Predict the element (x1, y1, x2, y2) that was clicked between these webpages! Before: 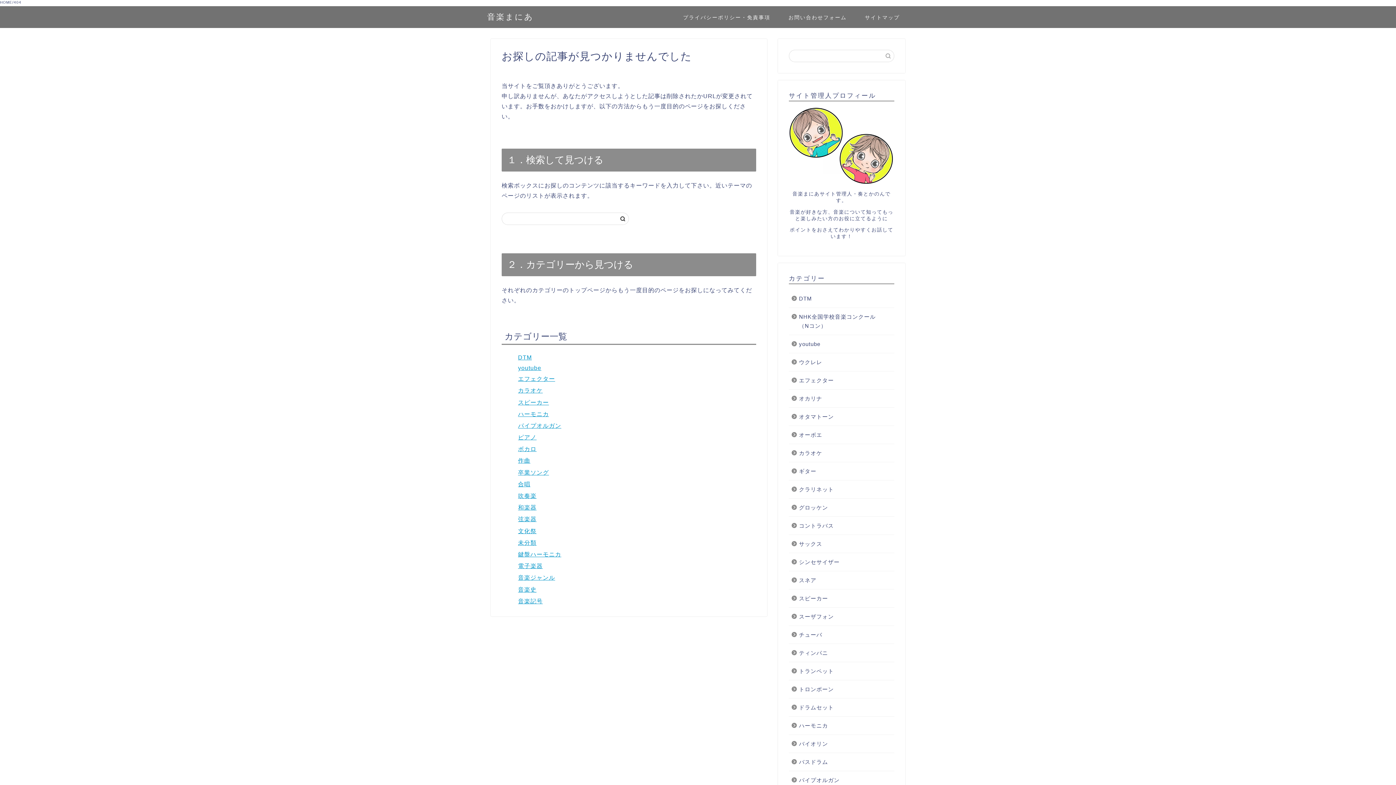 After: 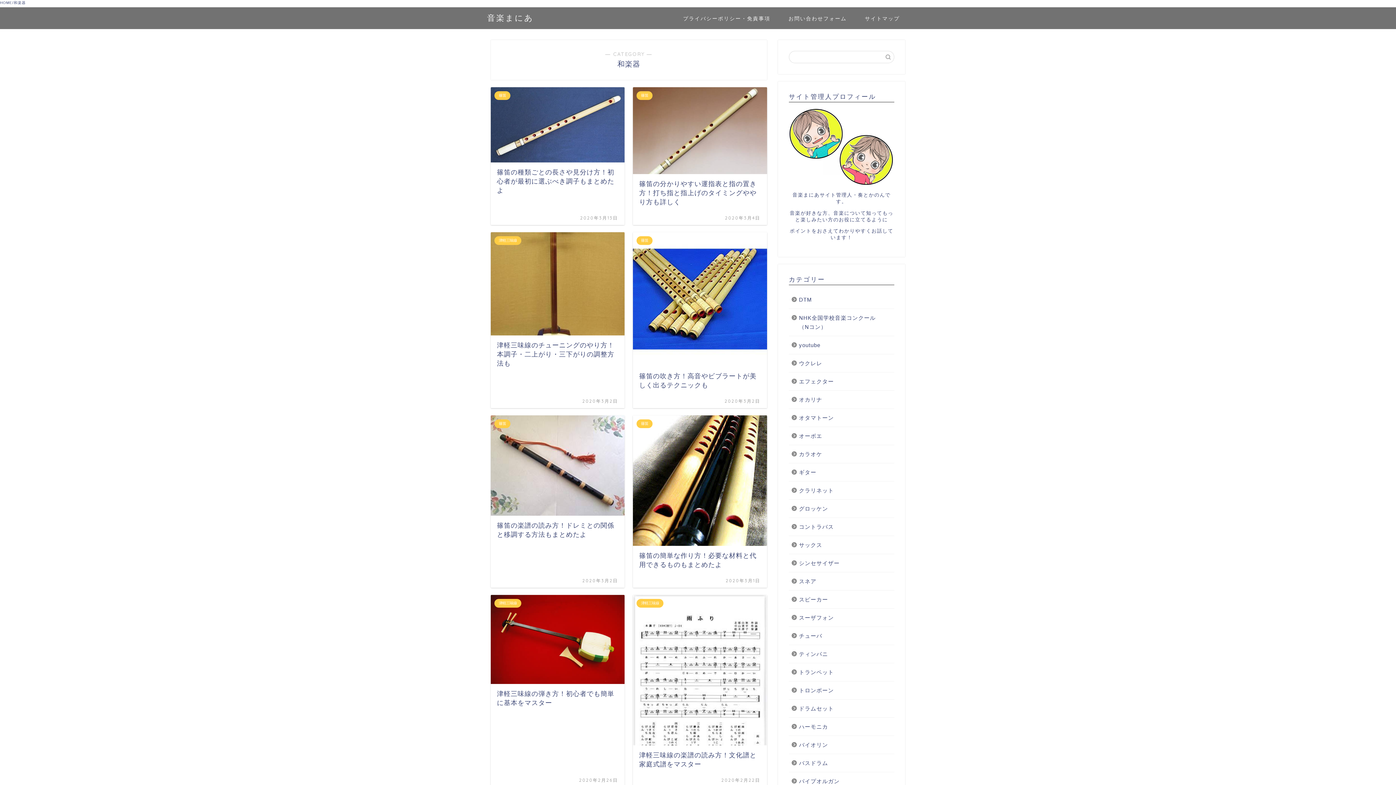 Action: label: 和楽器 bbox: (518, 504, 536, 510)